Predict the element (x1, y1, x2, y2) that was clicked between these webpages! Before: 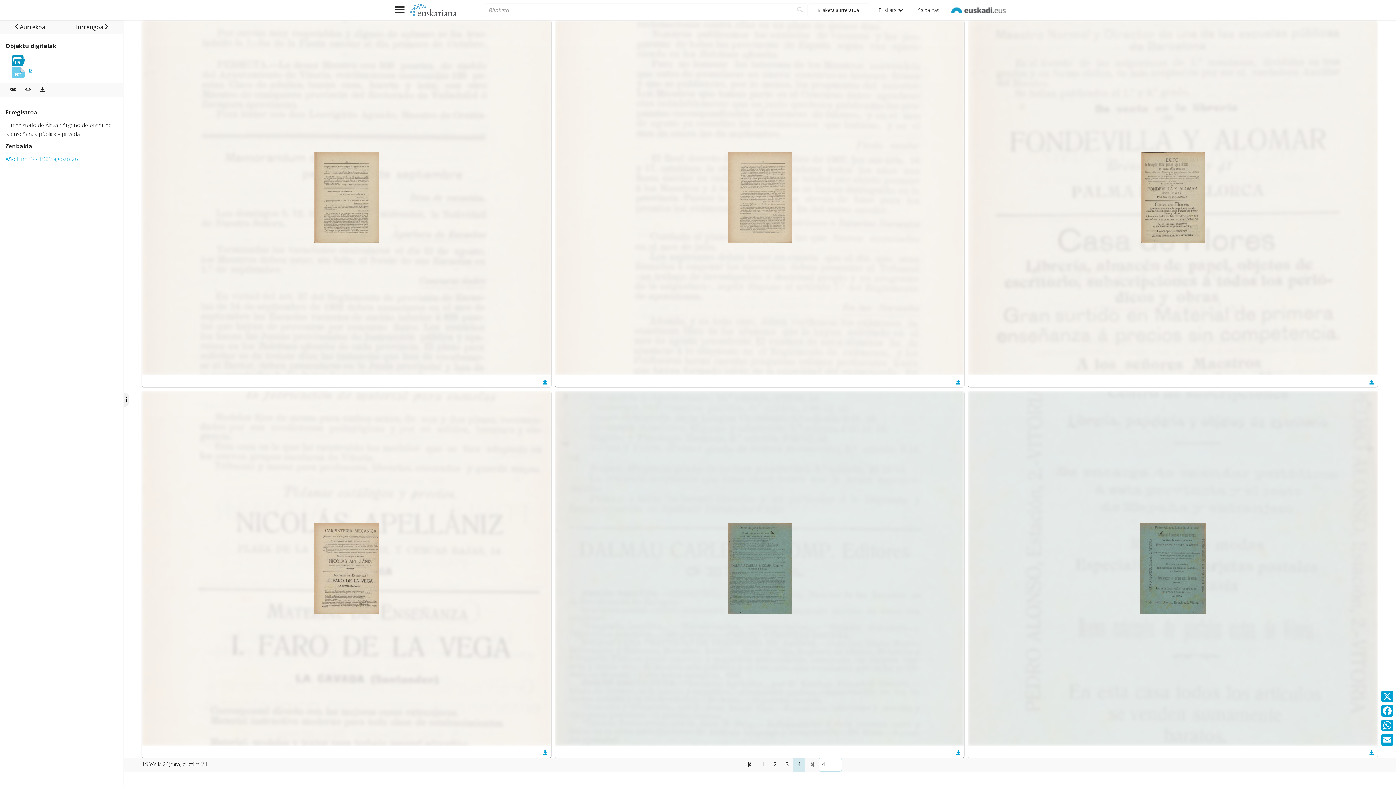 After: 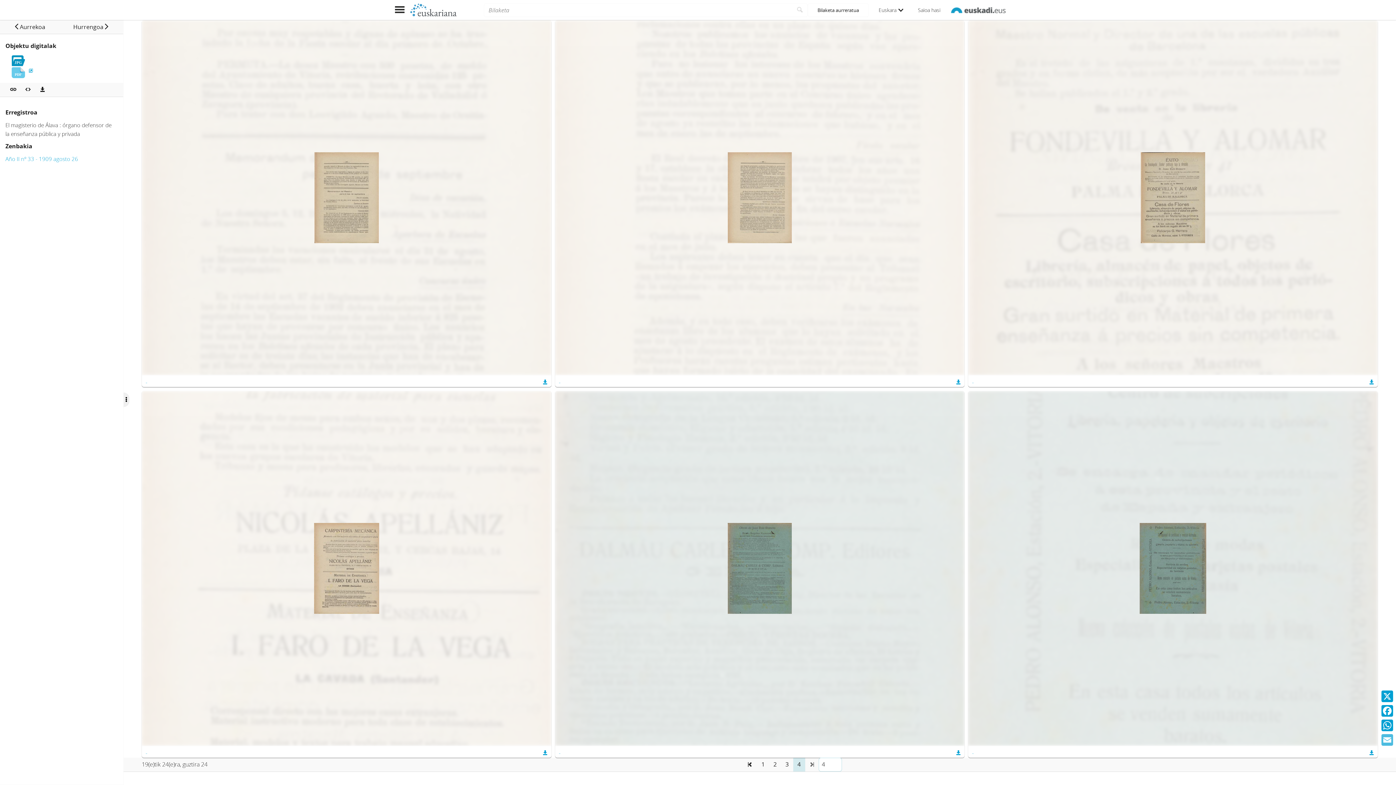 Action: label: Email bbox: (1380, 733, 1394, 747)